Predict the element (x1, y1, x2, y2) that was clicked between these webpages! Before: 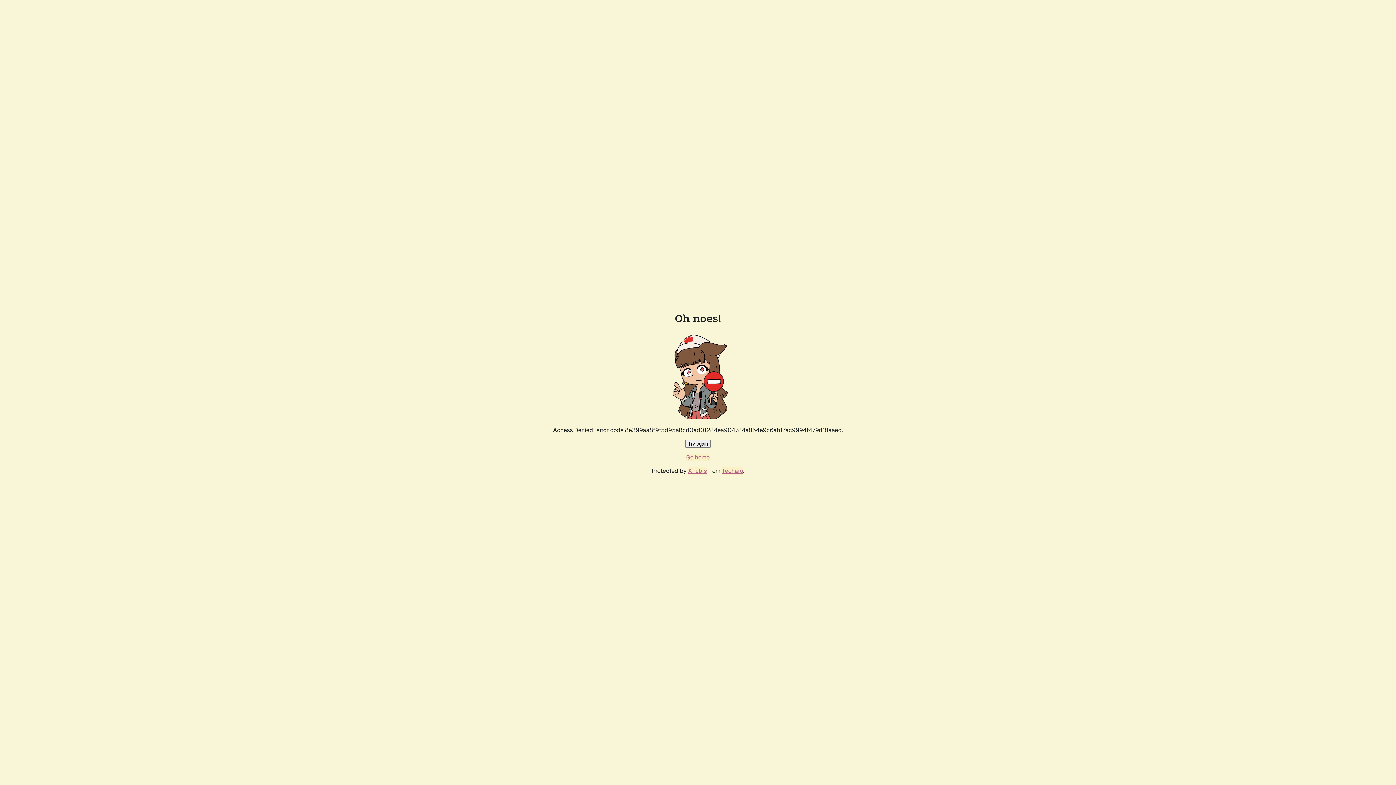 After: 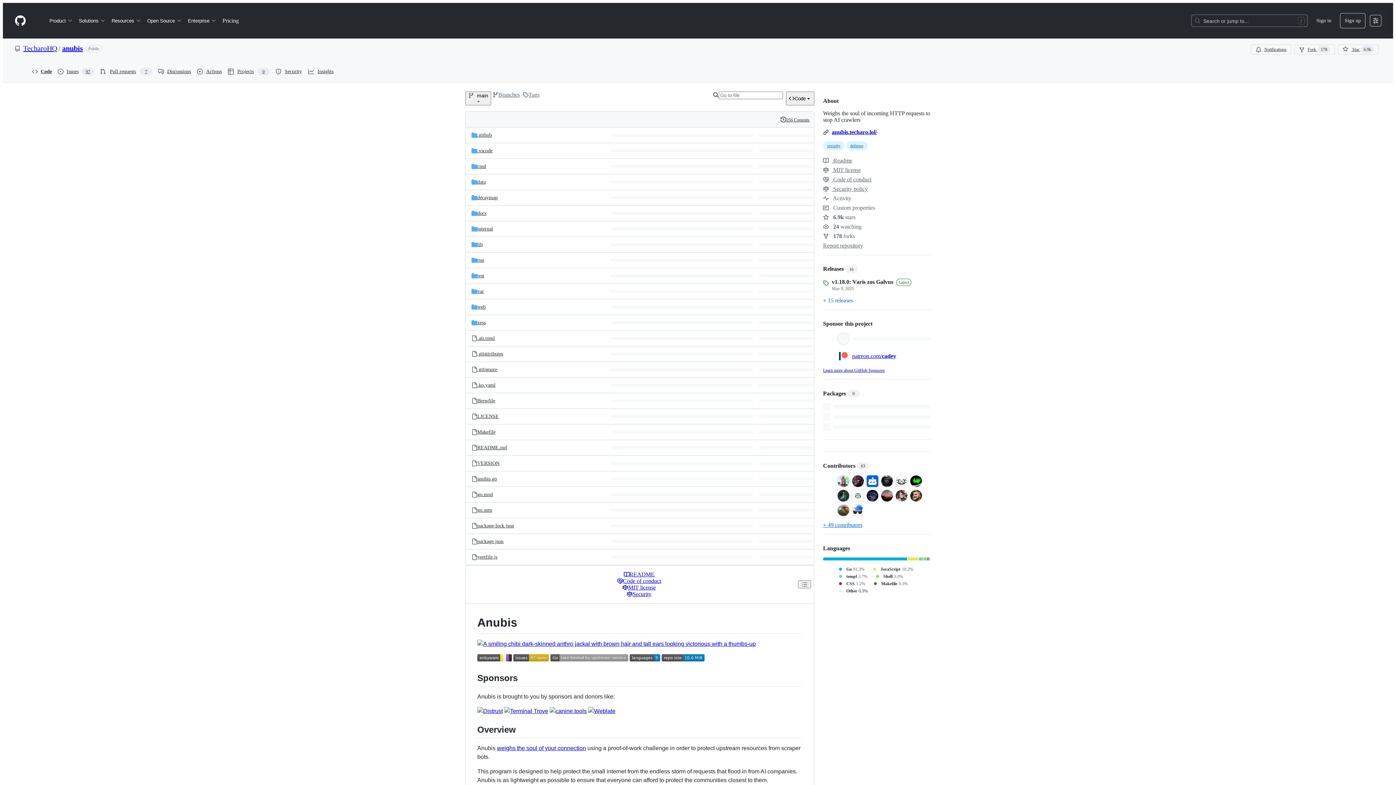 Action: label: Anubis bbox: (688, 467, 706, 474)